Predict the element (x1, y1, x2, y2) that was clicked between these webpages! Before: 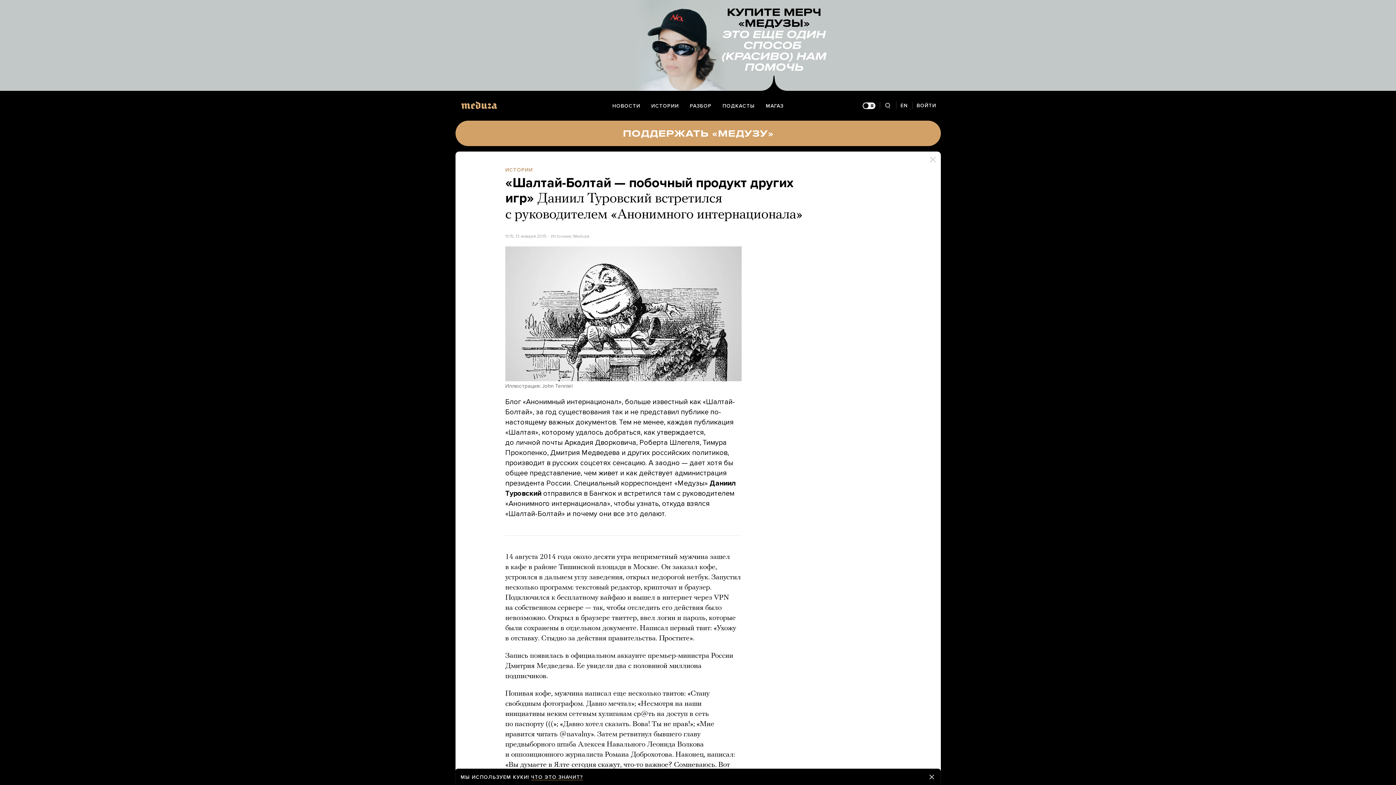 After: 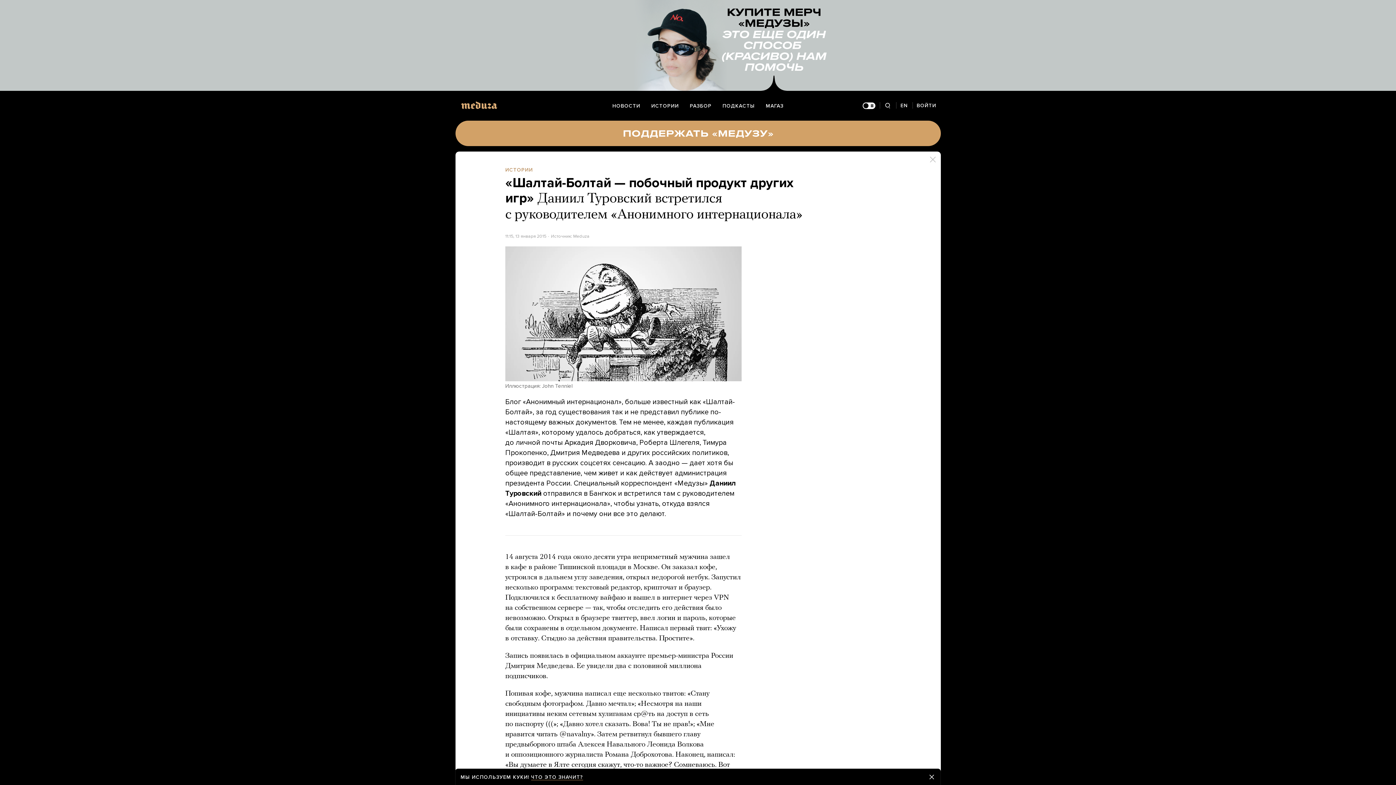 Action: bbox: (0, 0, 1396, 90)